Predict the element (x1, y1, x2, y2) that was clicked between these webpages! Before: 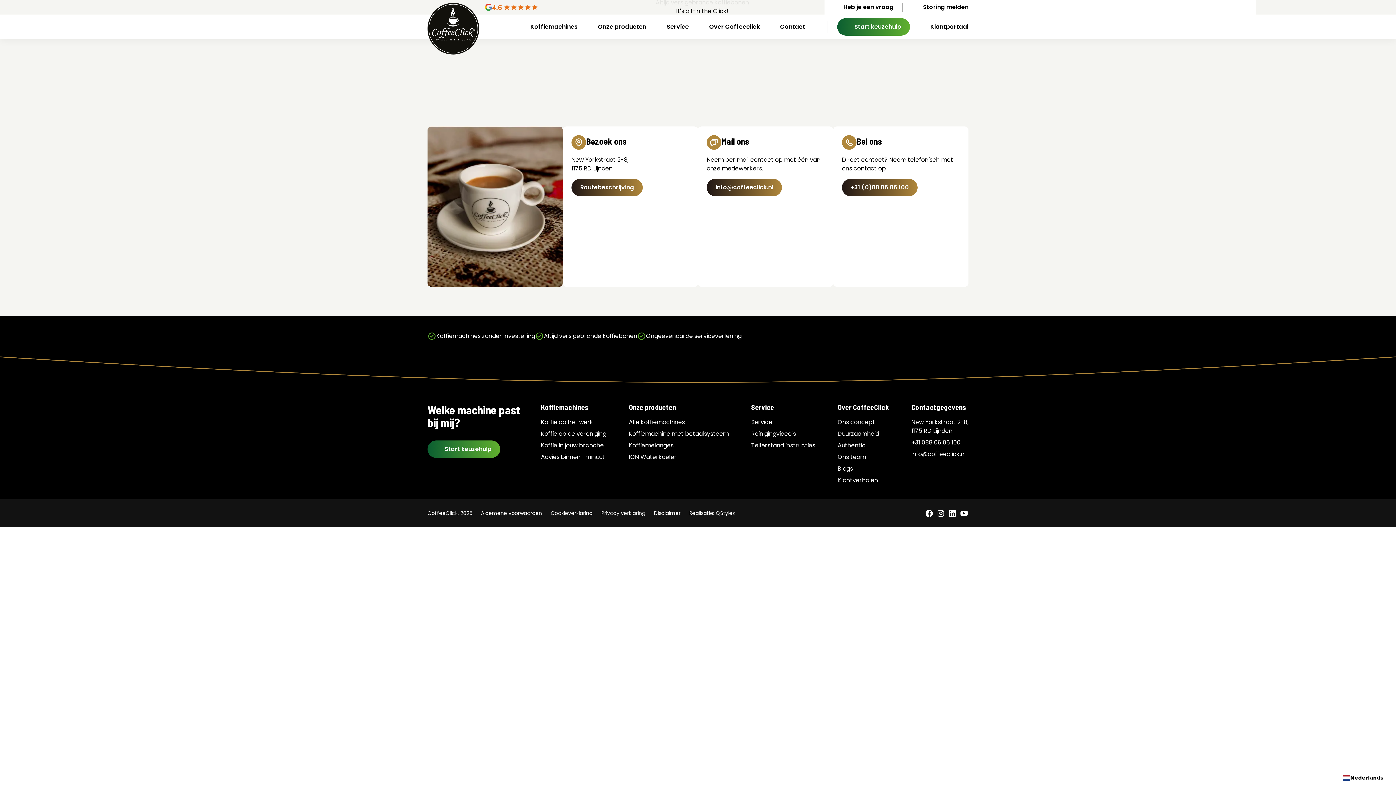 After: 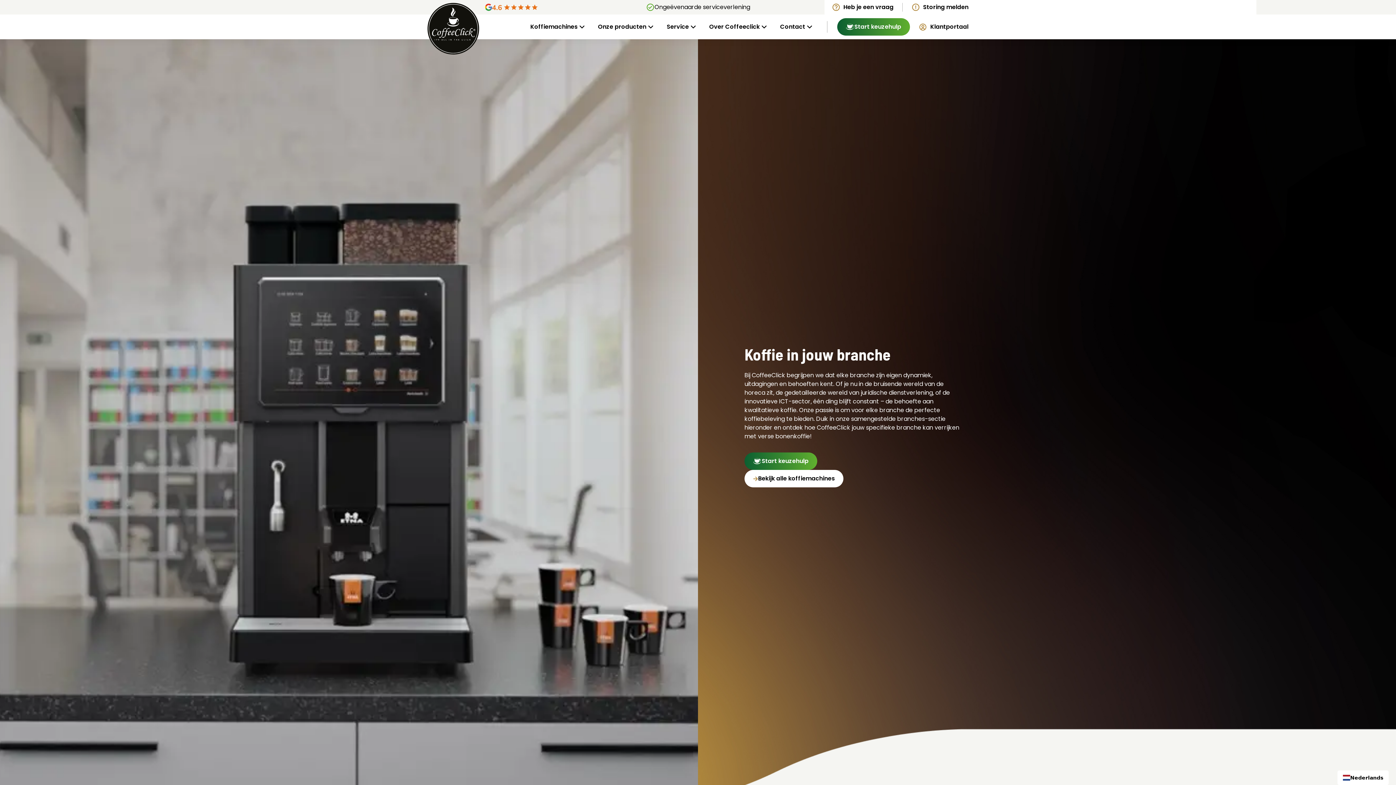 Action: bbox: (541, 441, 606, 450) label: Koffie in jouw branche